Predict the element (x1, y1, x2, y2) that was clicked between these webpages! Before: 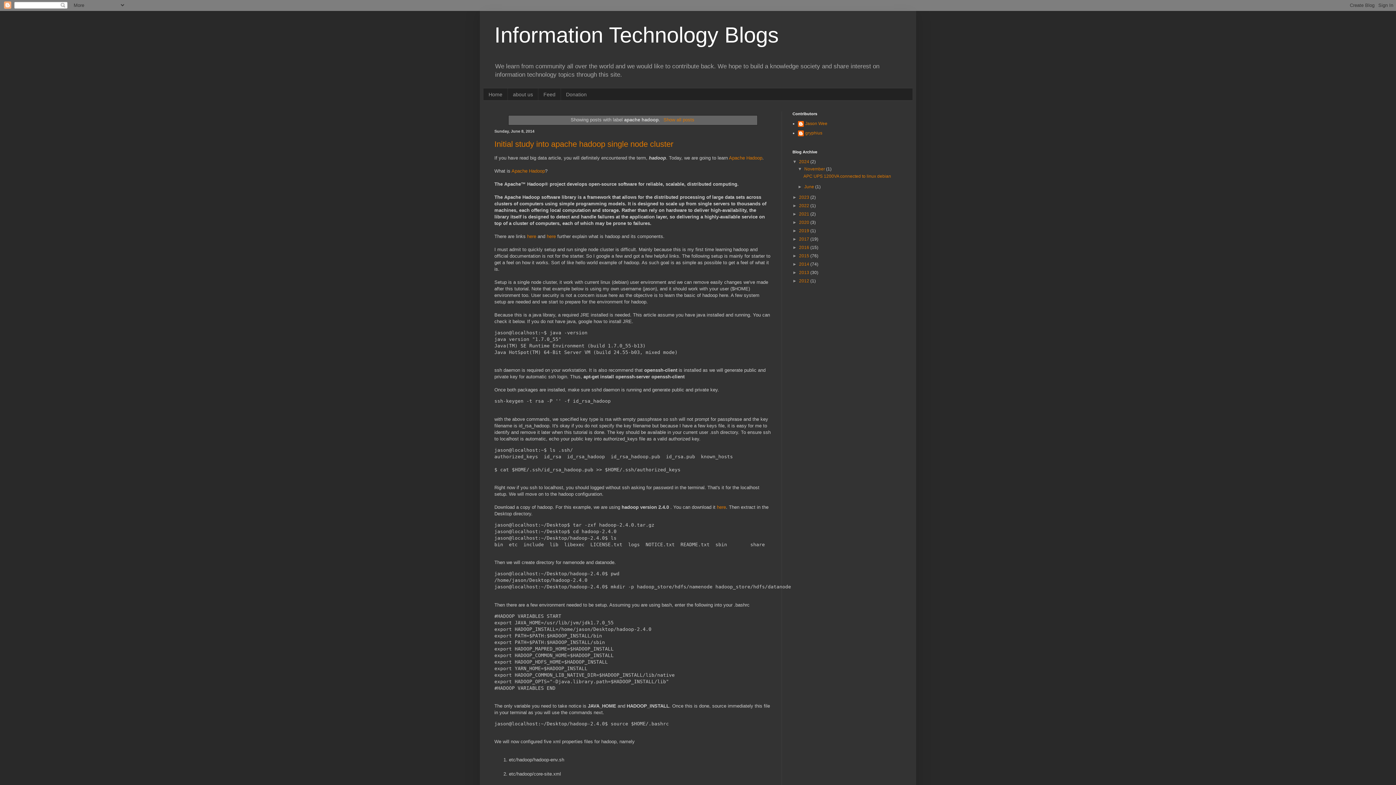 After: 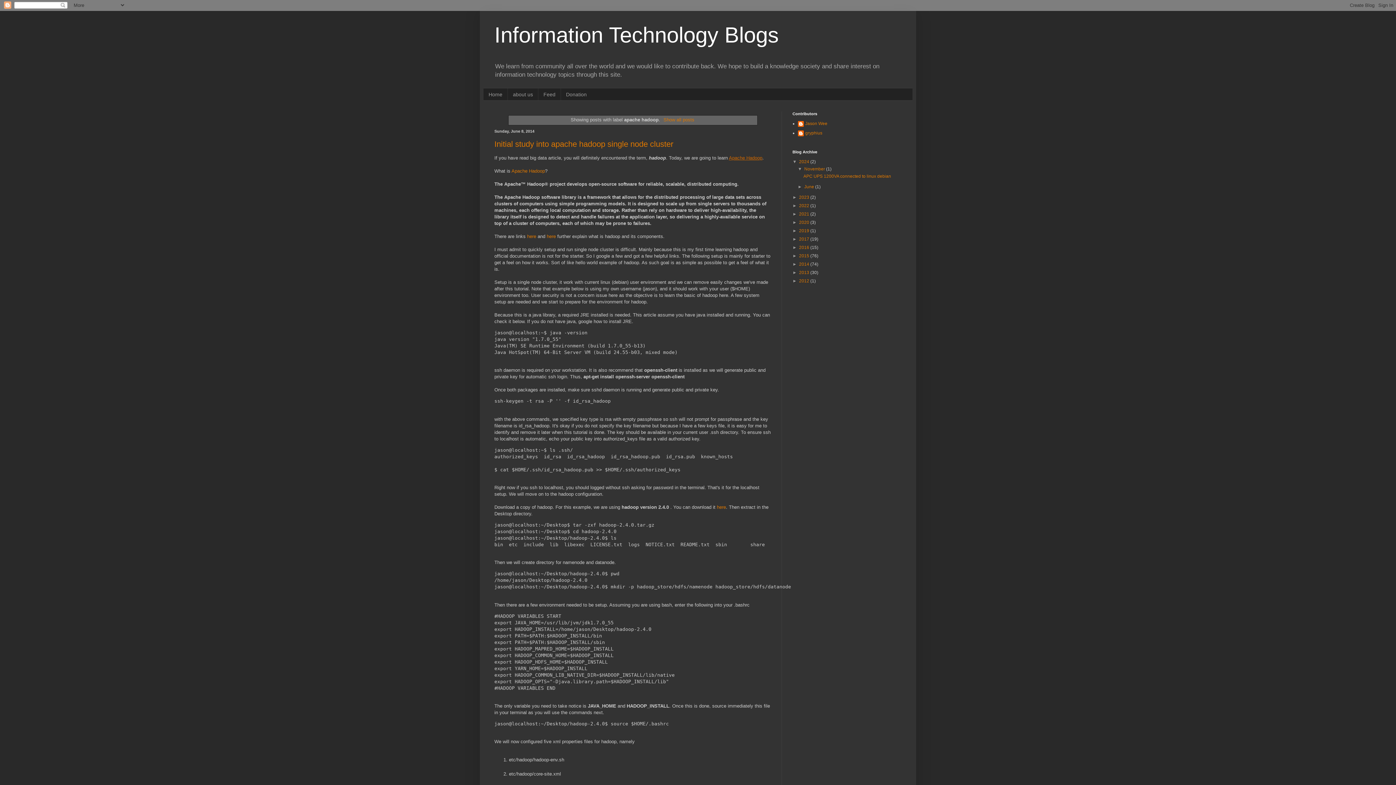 Action: bbox: (729, 155, 762, 160) label: Apache Hadoop